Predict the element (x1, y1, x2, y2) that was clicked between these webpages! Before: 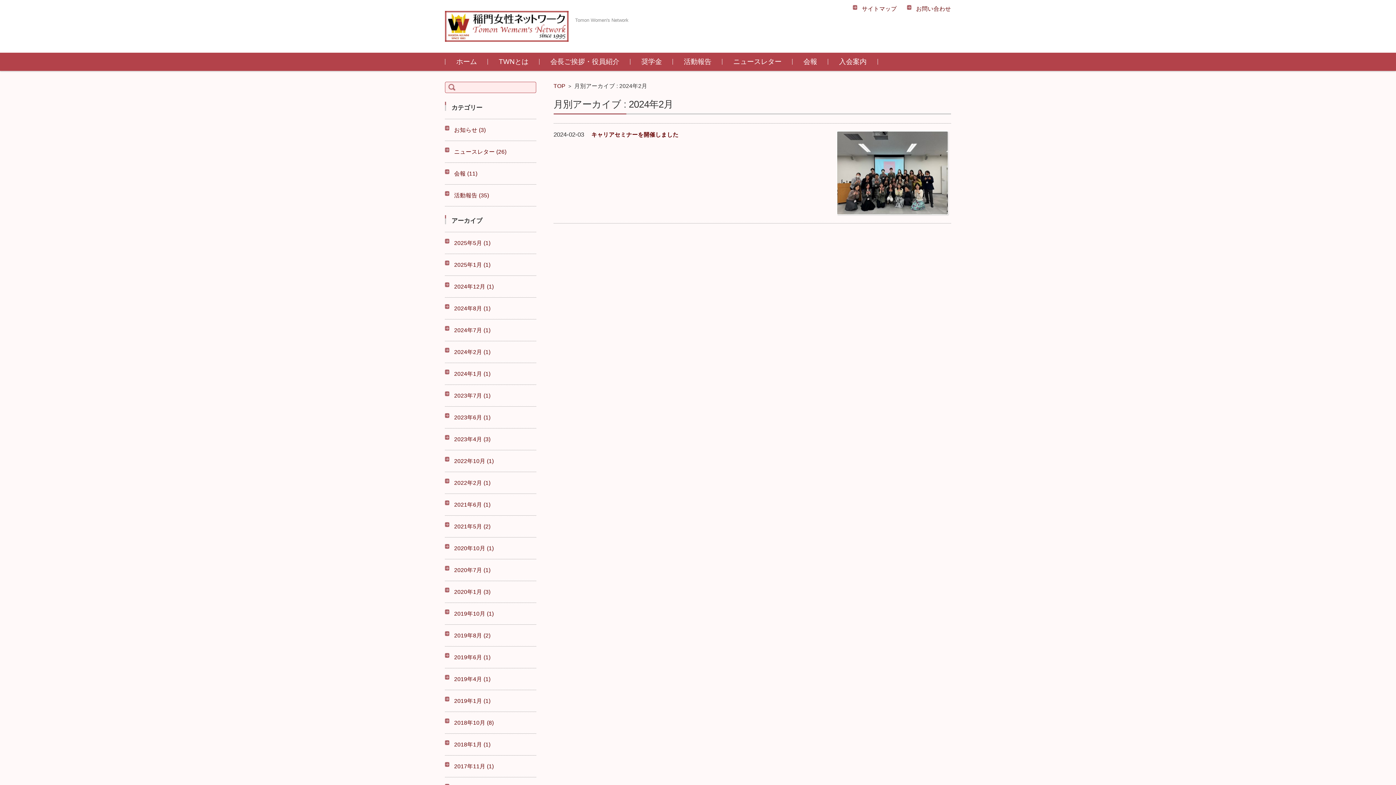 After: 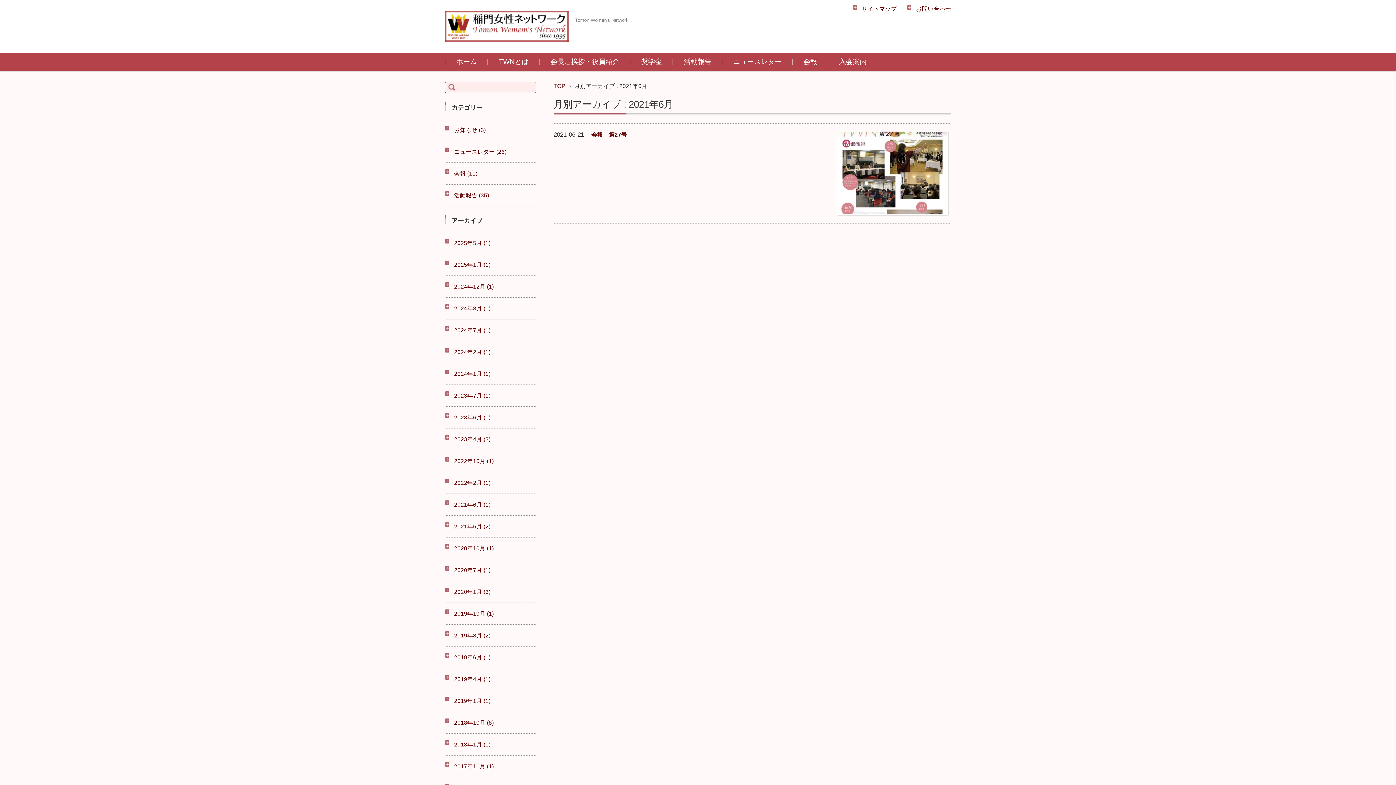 Action: bbox: (446, 501, 490, 508) label: 2021年6月 (1)